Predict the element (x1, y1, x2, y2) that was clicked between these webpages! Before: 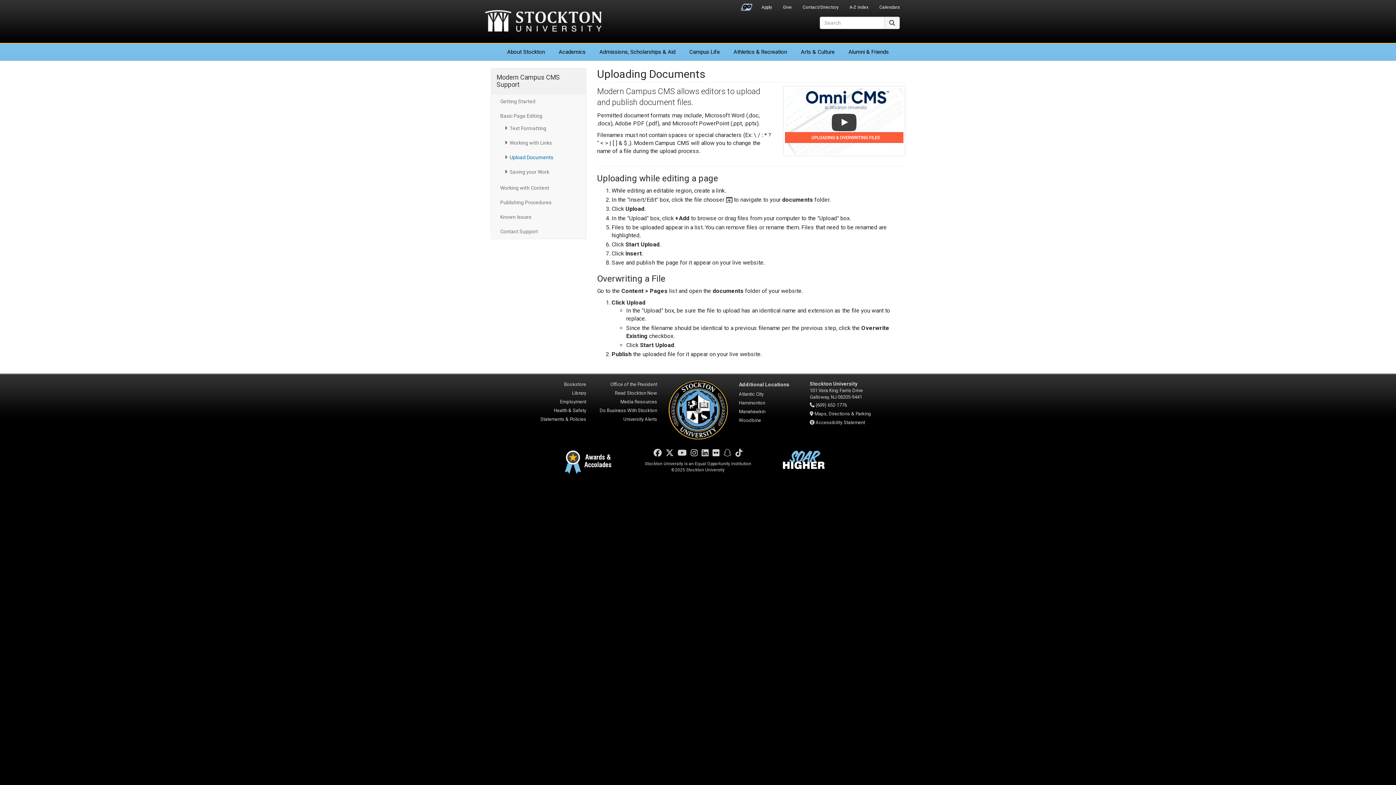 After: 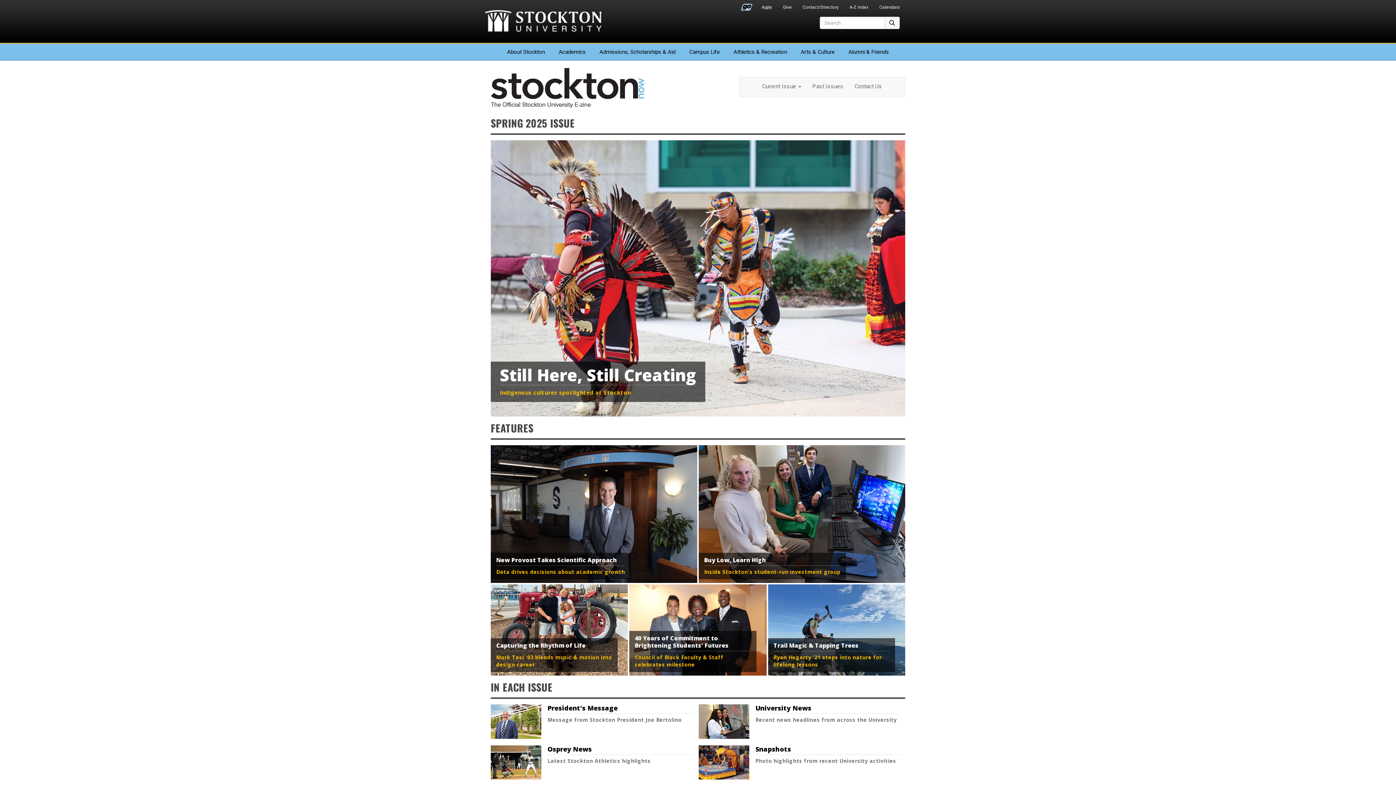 Action: bbox: (615, 389, 657, 397) label: Read Stockton Now